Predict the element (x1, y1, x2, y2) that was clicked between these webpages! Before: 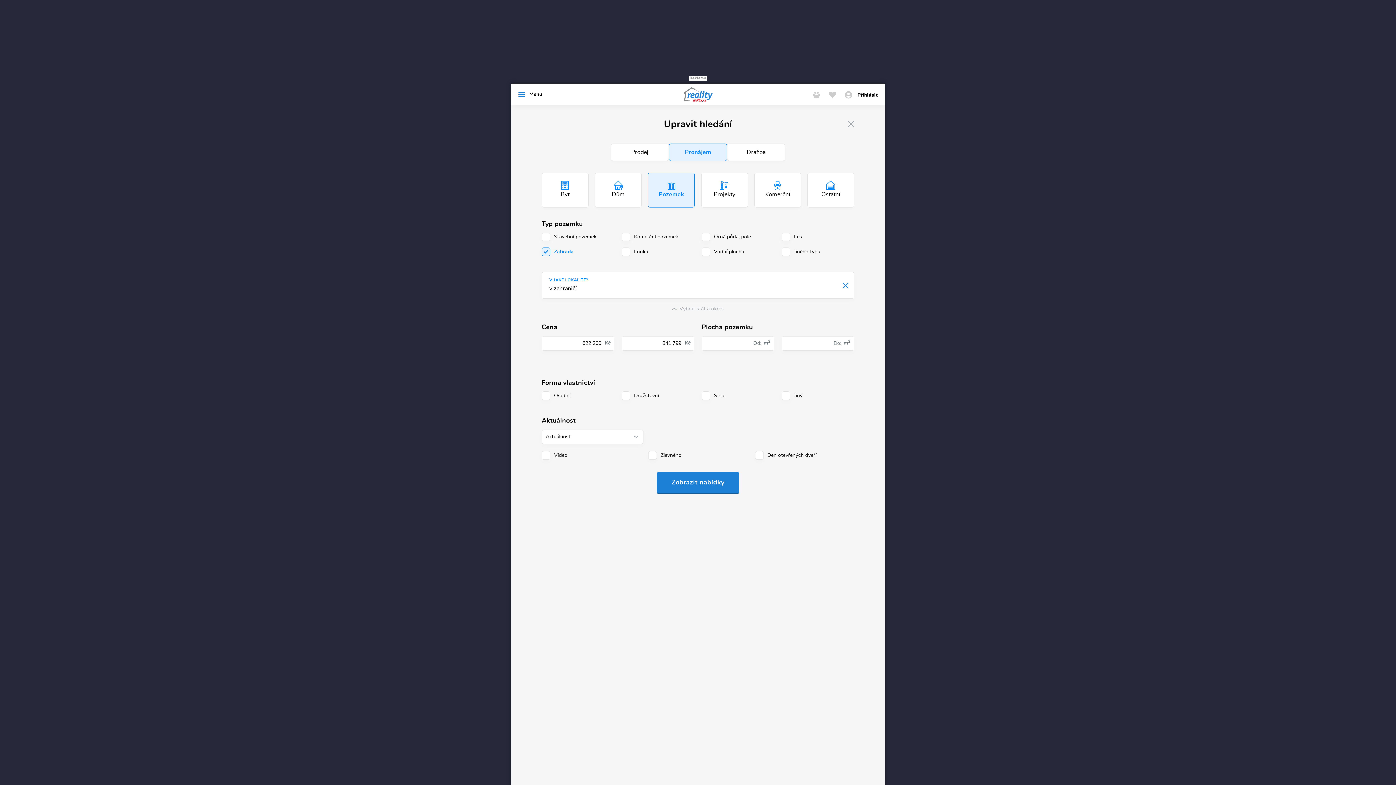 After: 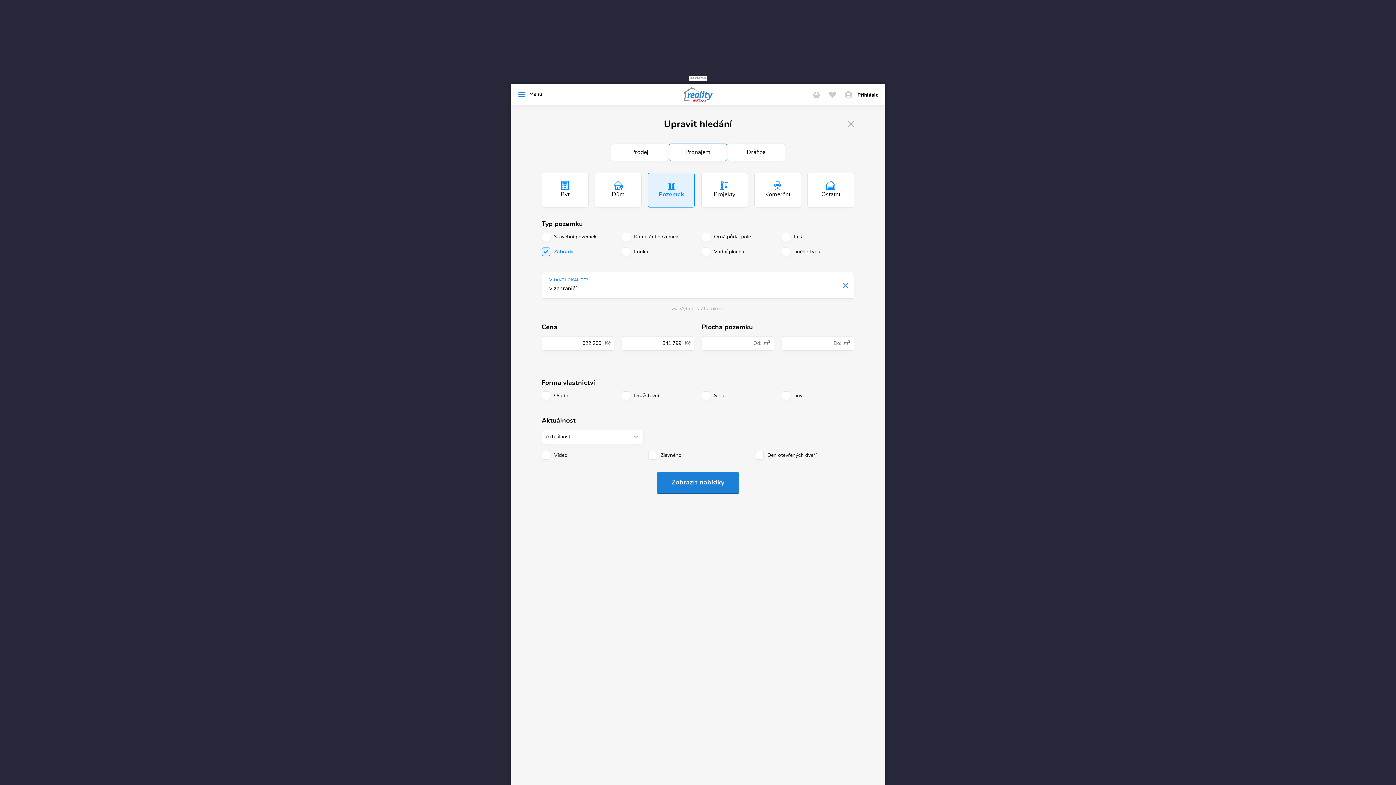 Action: label: Pronájem bbox: (669, 143, 727, 161)